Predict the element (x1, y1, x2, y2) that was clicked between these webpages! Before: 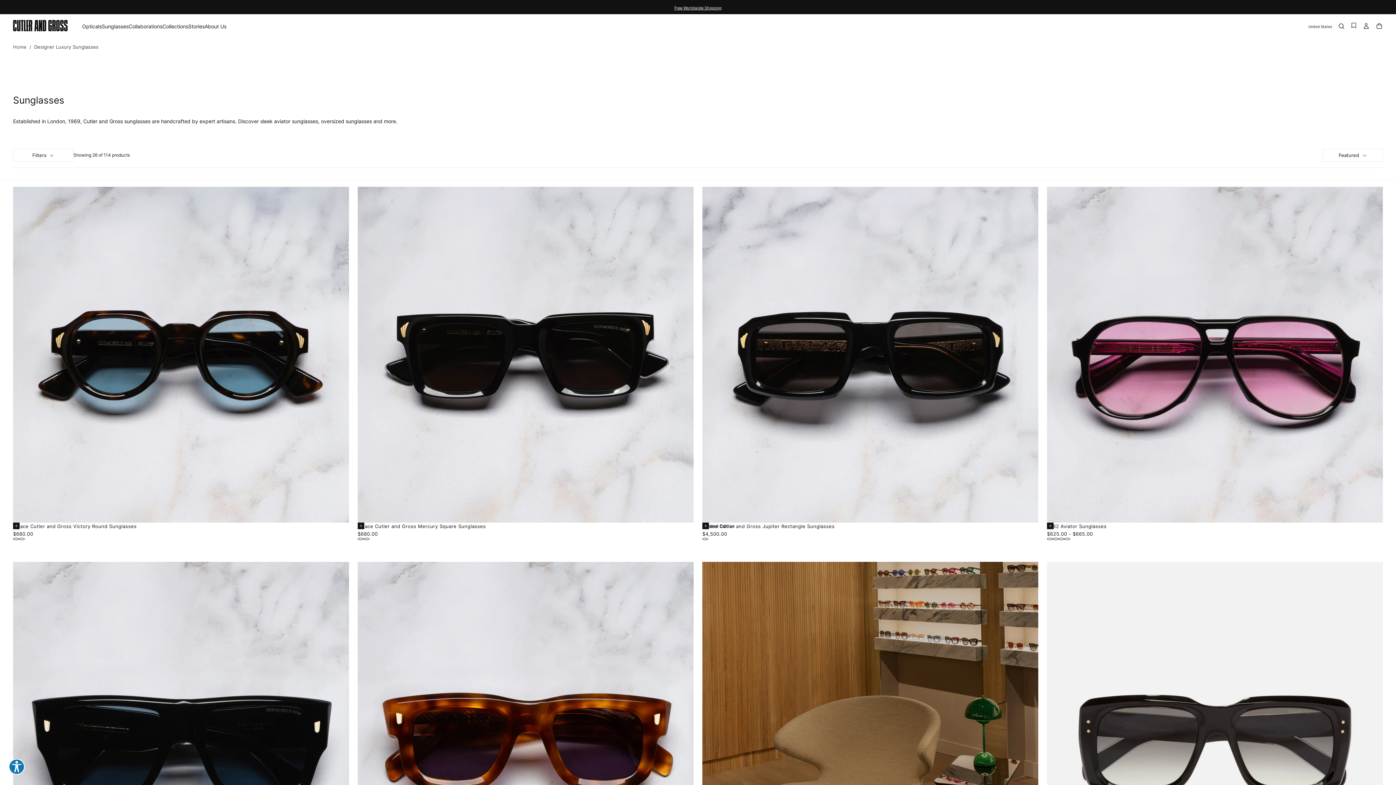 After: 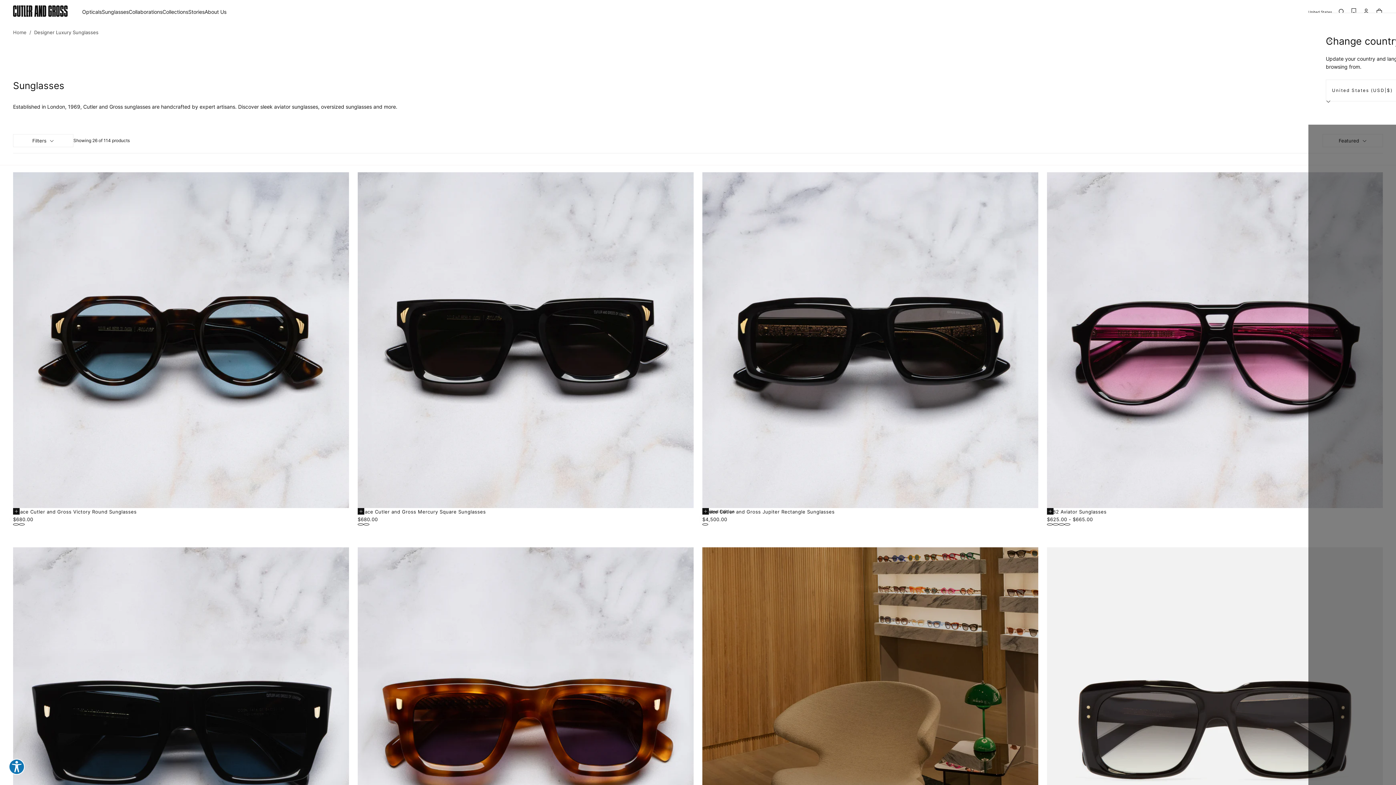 Action: bbox: (1308, 24, 1332, 28) label: Country